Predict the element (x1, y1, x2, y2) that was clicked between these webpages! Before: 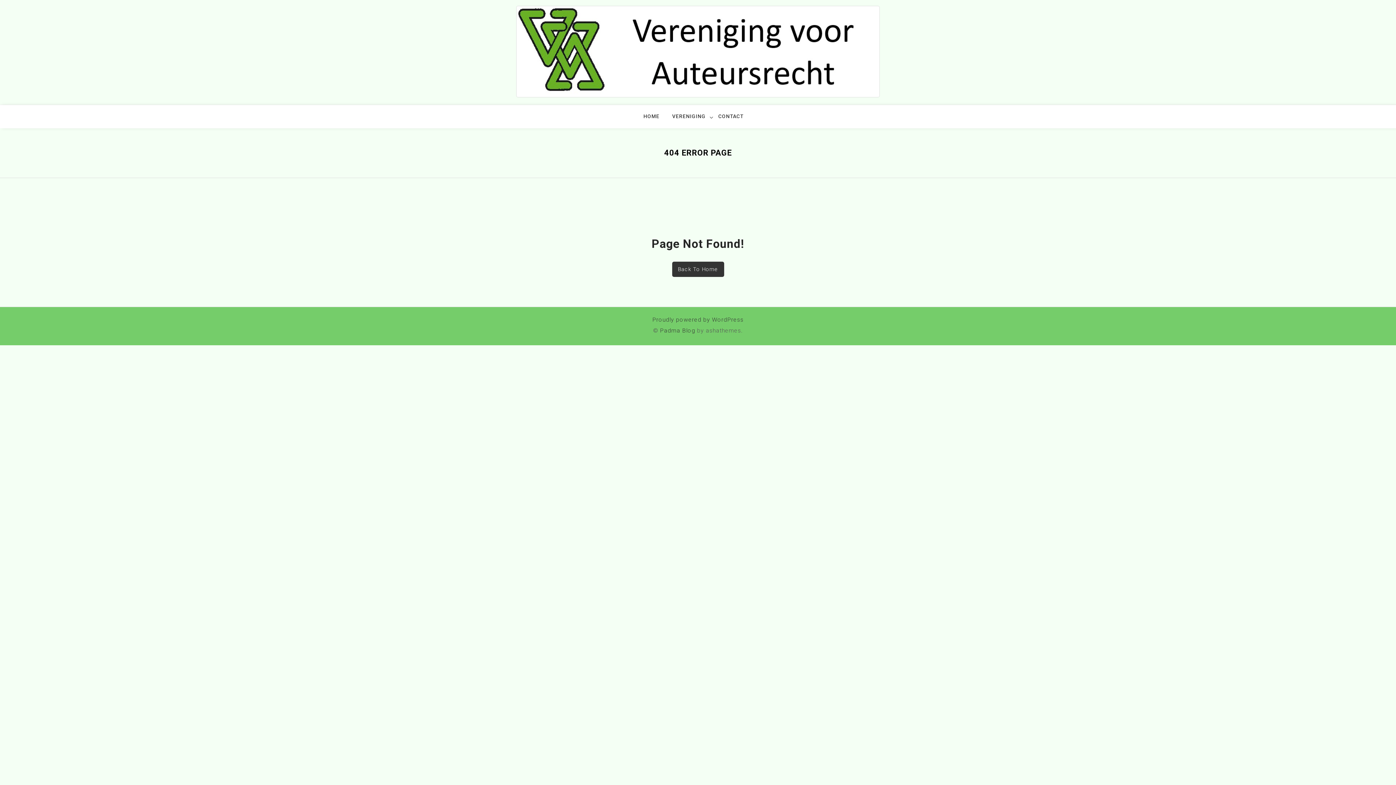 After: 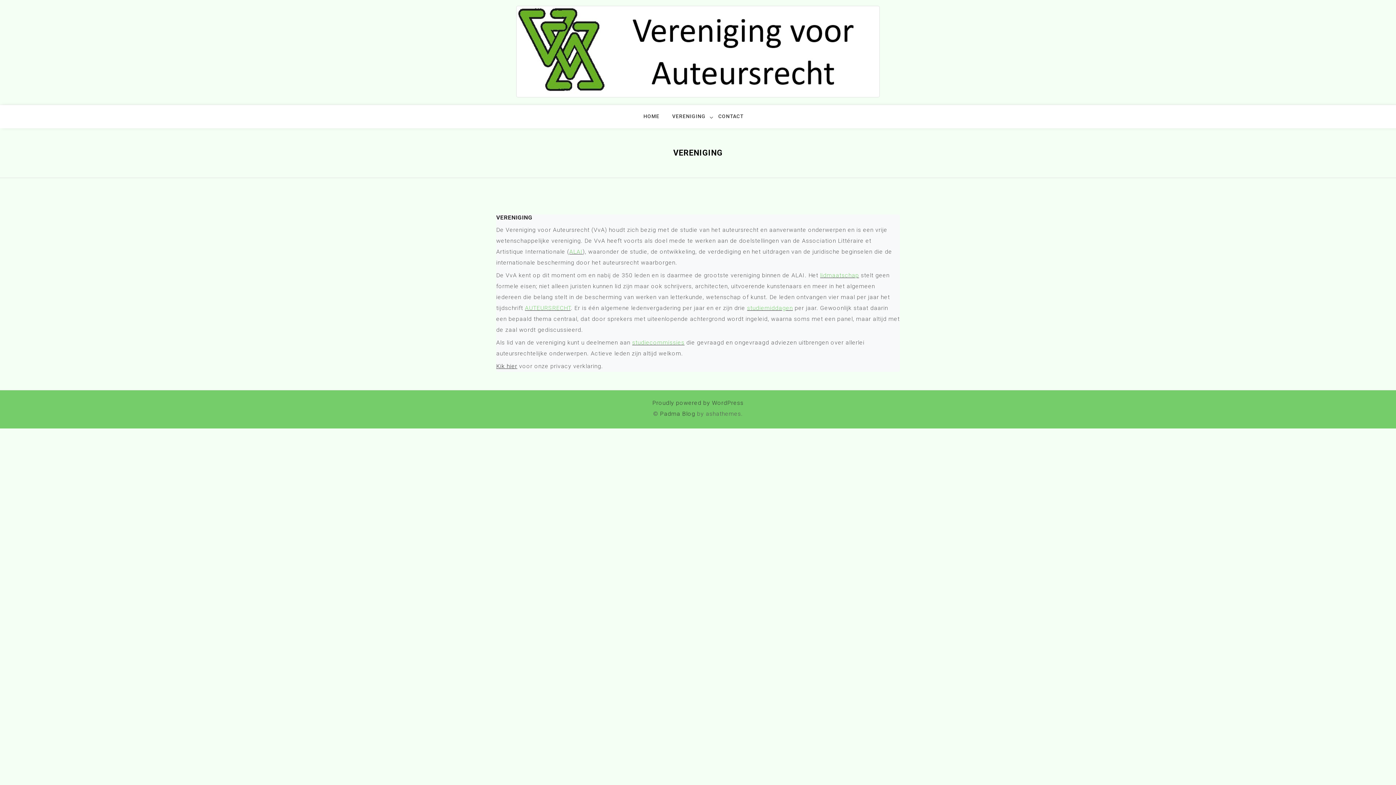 Action: bbox: (672, 104, 714, 128) label: VERENIGING